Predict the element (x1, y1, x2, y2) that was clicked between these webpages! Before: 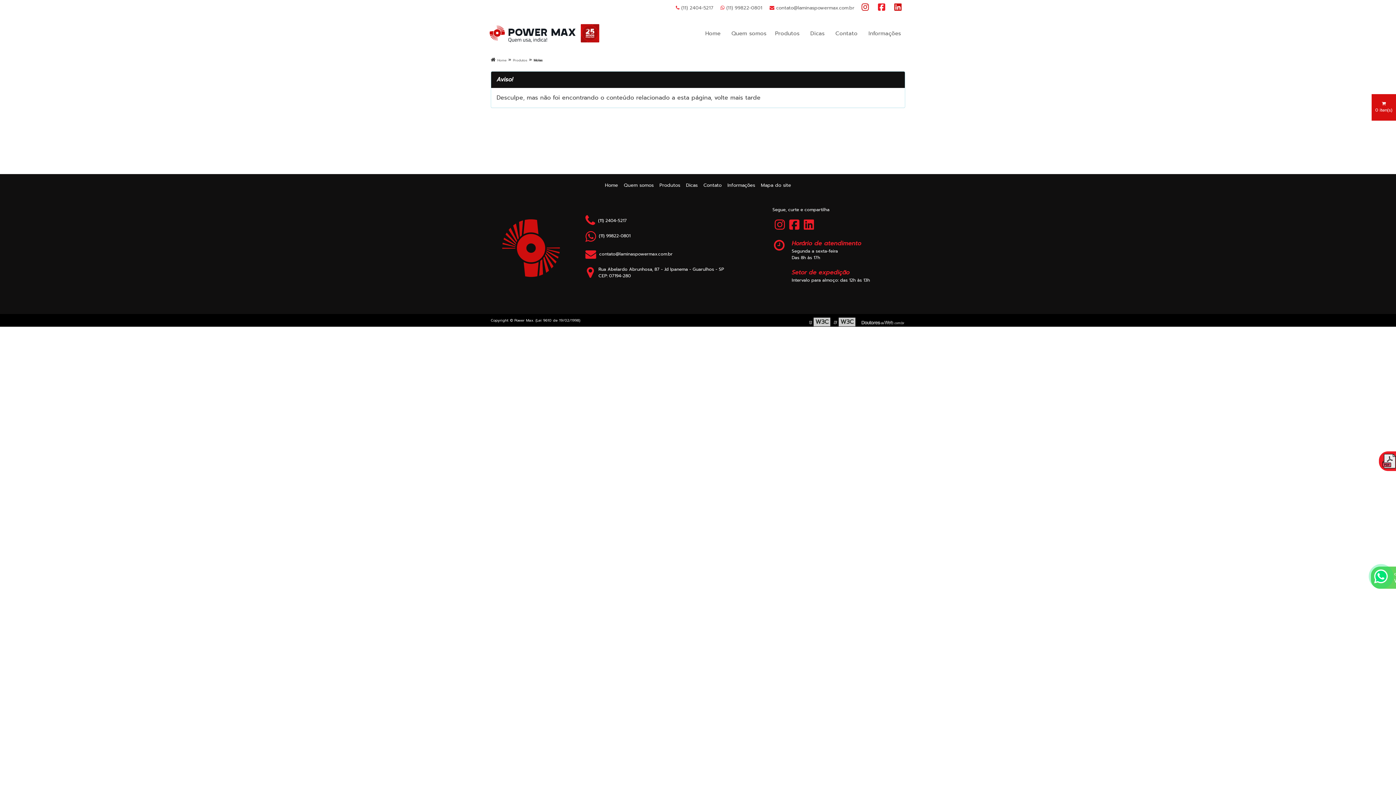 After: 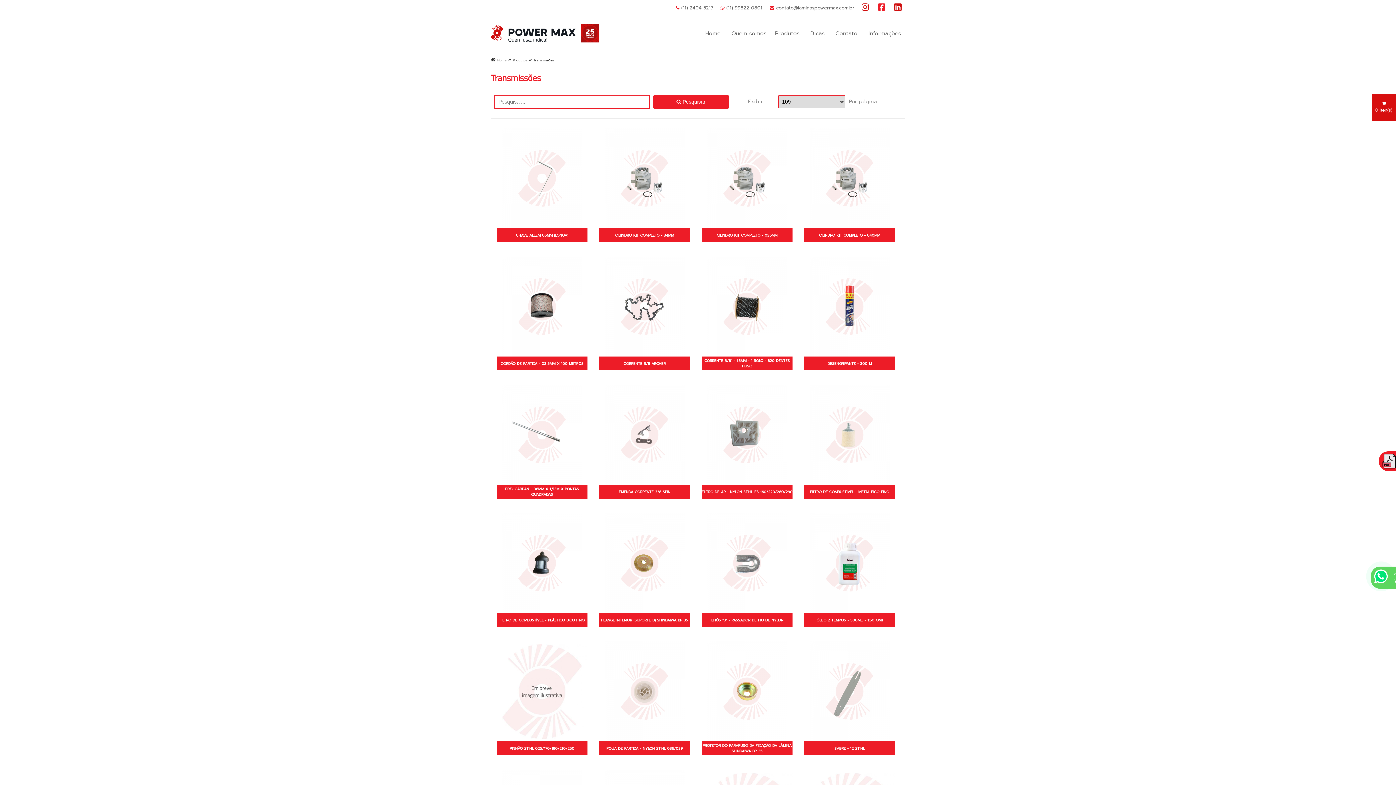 Action: label: Informações bbox: (864, 25, 905, 40)